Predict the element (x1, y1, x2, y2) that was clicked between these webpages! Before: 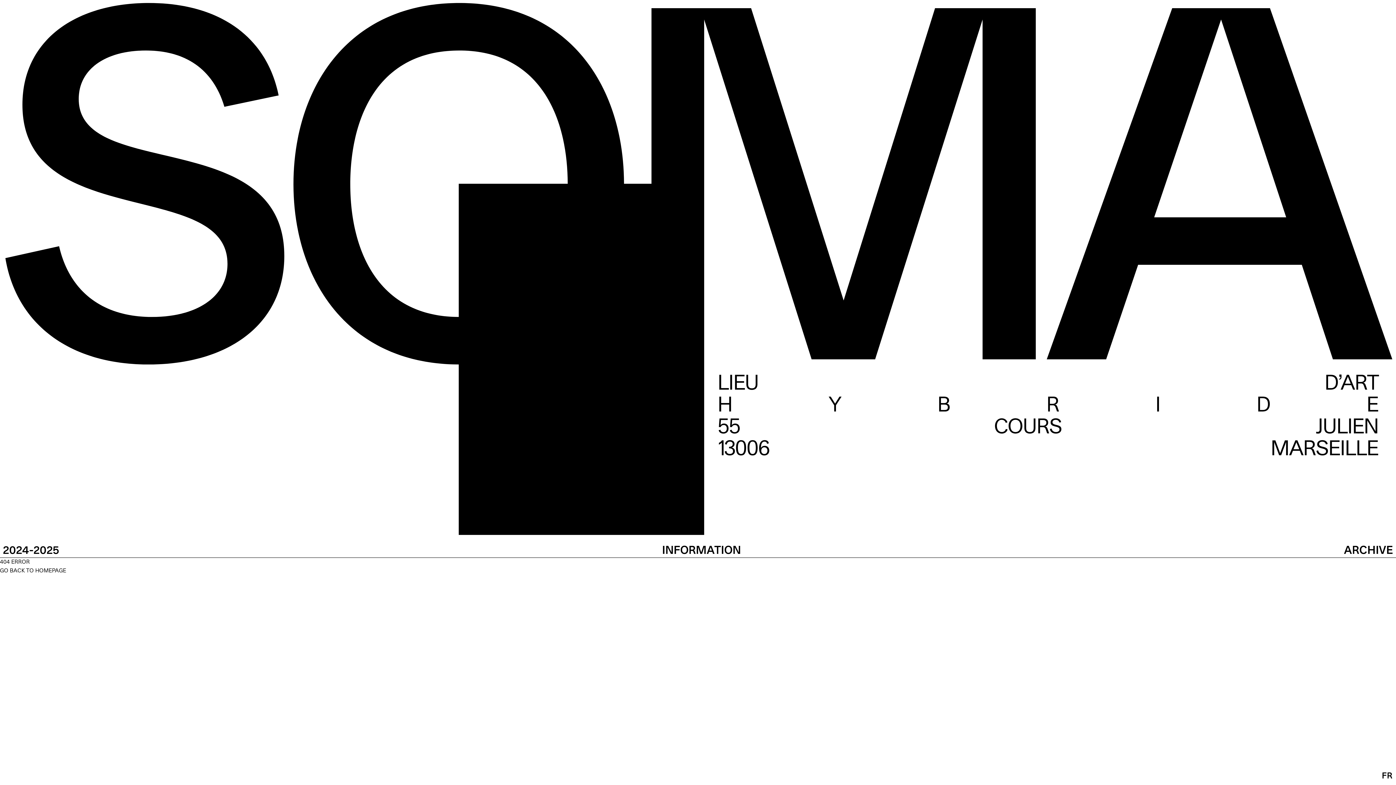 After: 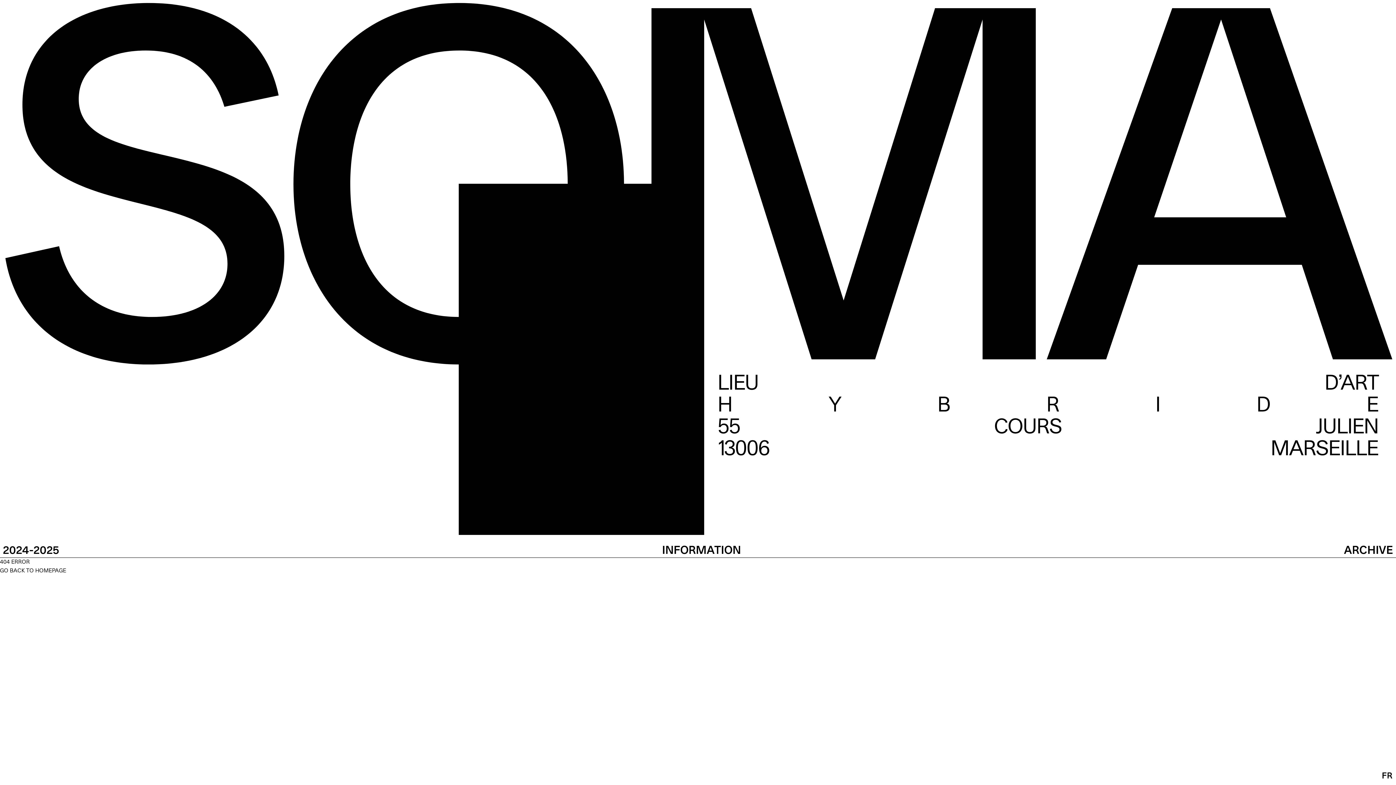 Action: label: ARCHIVE bbox: (1344, 544, 1393, 557)